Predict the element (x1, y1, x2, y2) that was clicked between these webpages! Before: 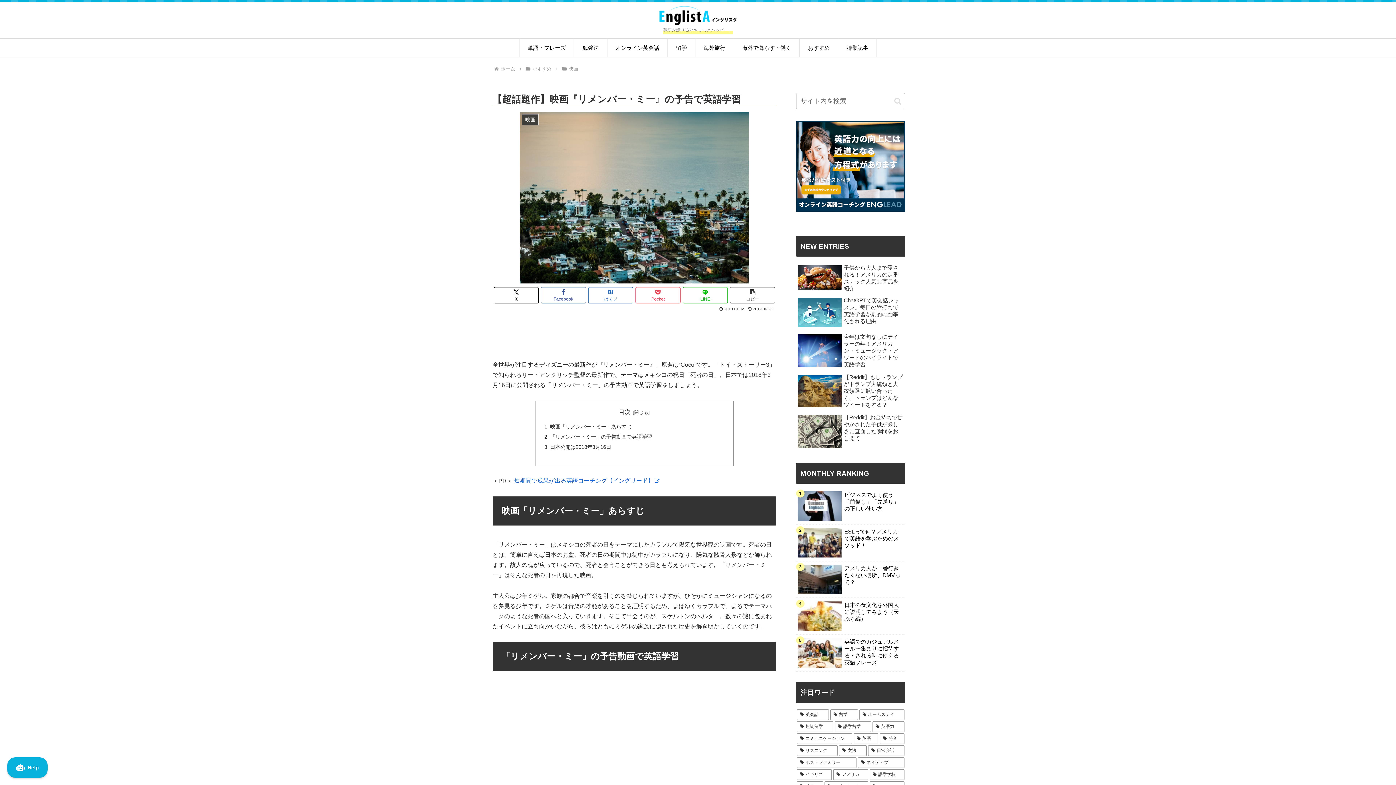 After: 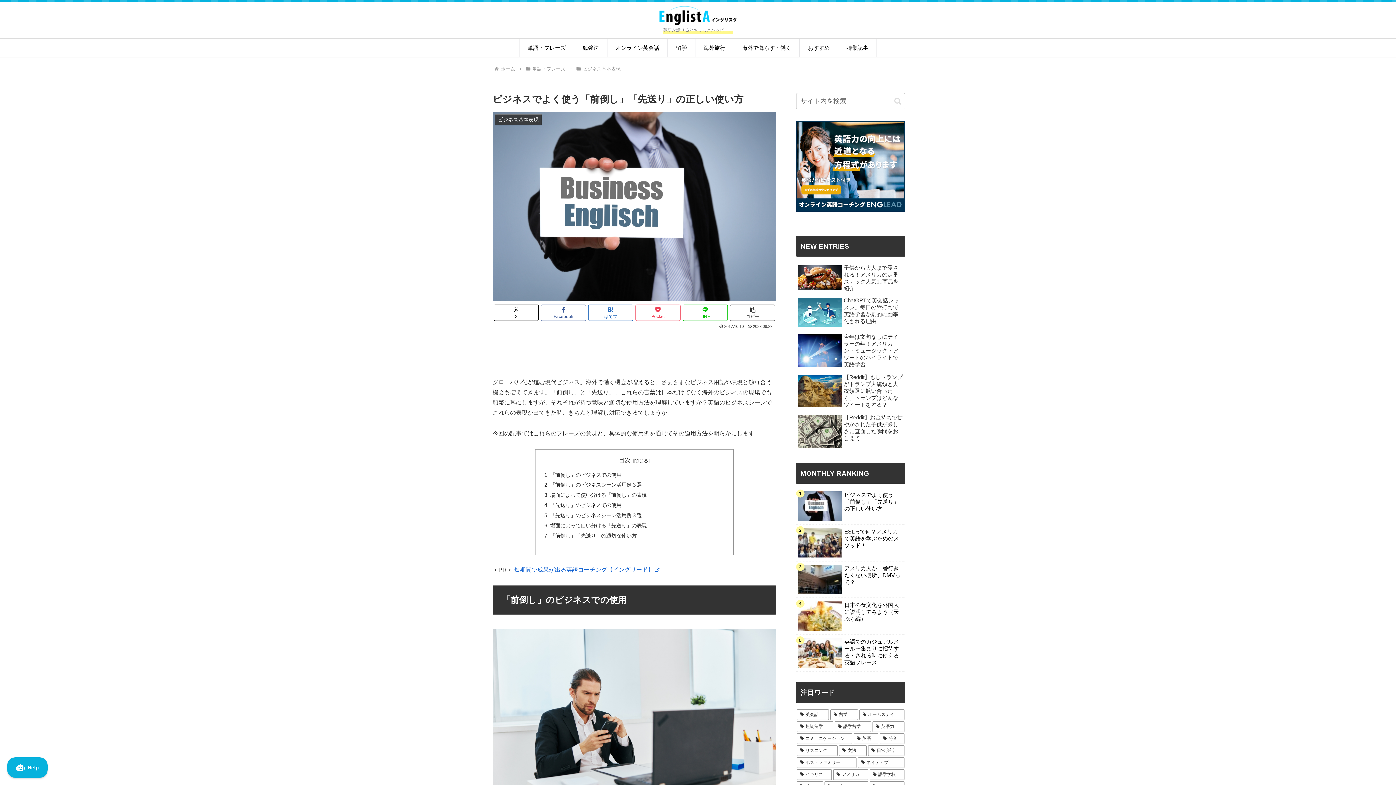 Action: label: ビジネスでよく使う「前倒し」「先送り」の正しい使い方 bbox: (796, 489, 905, 524)